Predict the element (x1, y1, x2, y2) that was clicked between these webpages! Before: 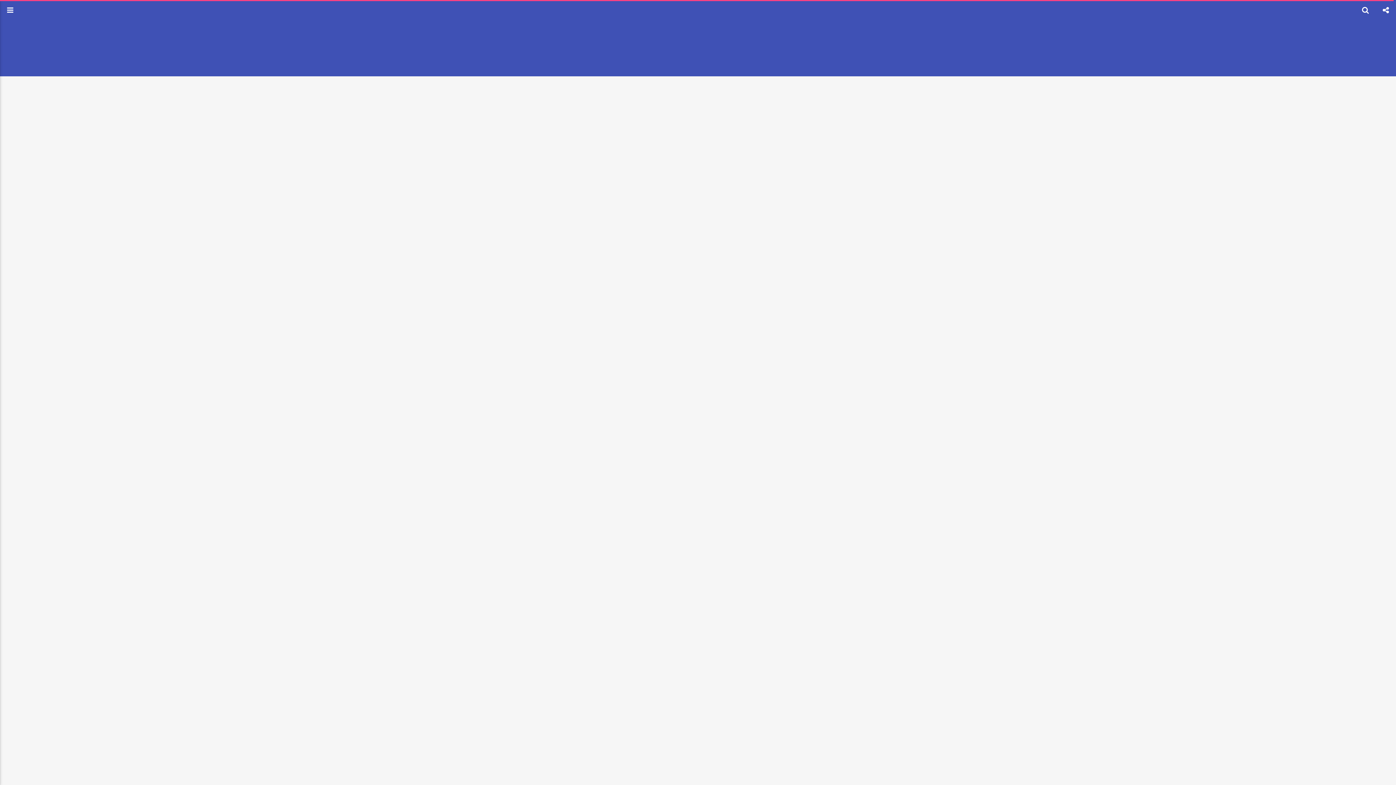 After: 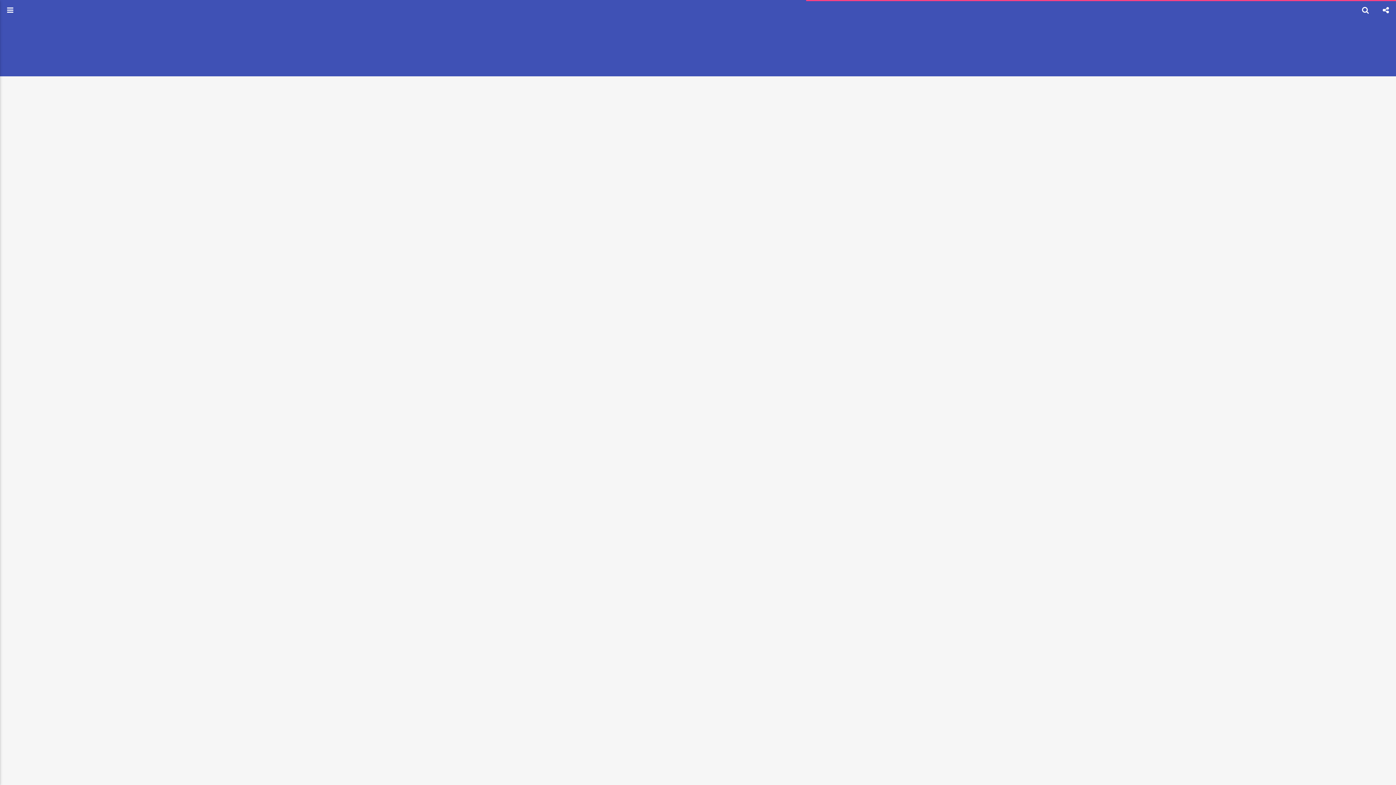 Action: bbox: (1376, 0, 1396, 20)